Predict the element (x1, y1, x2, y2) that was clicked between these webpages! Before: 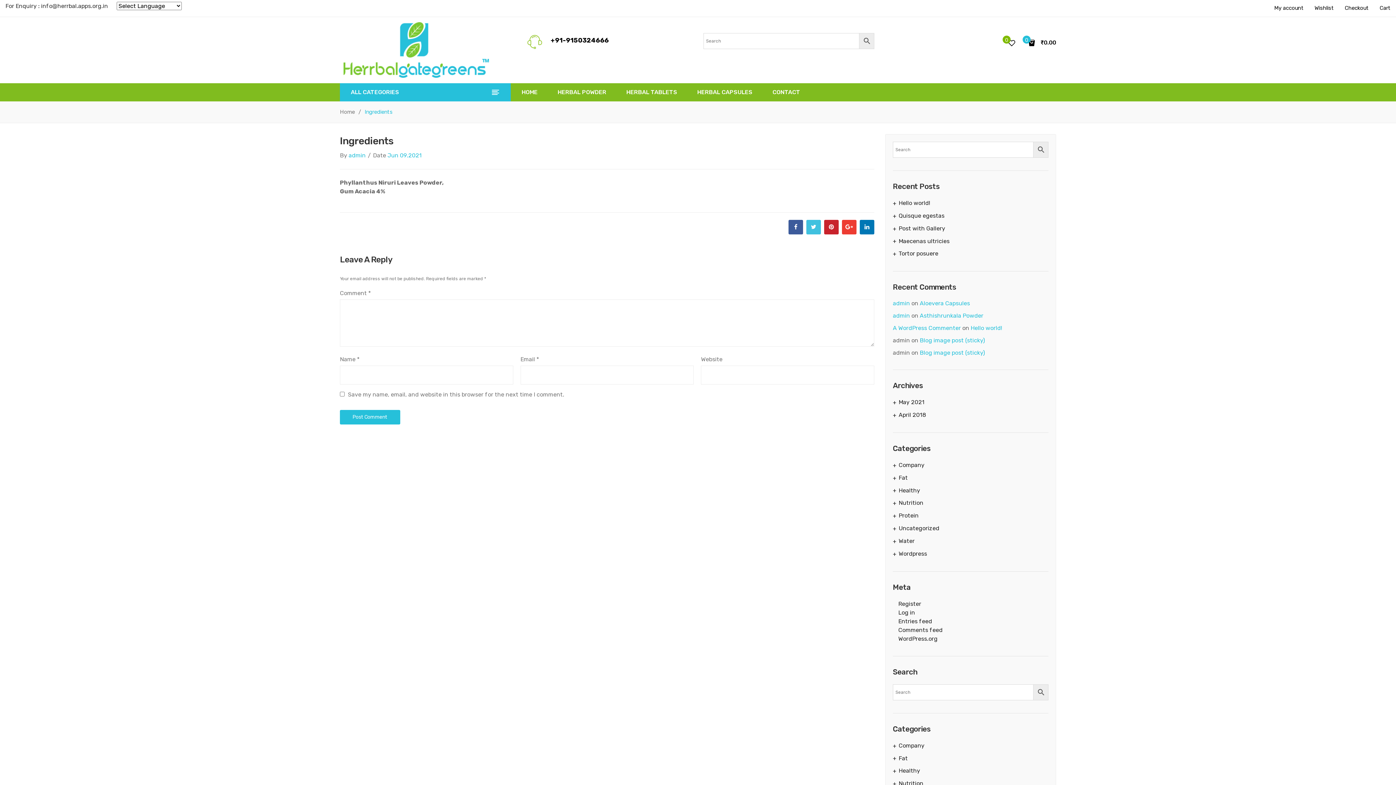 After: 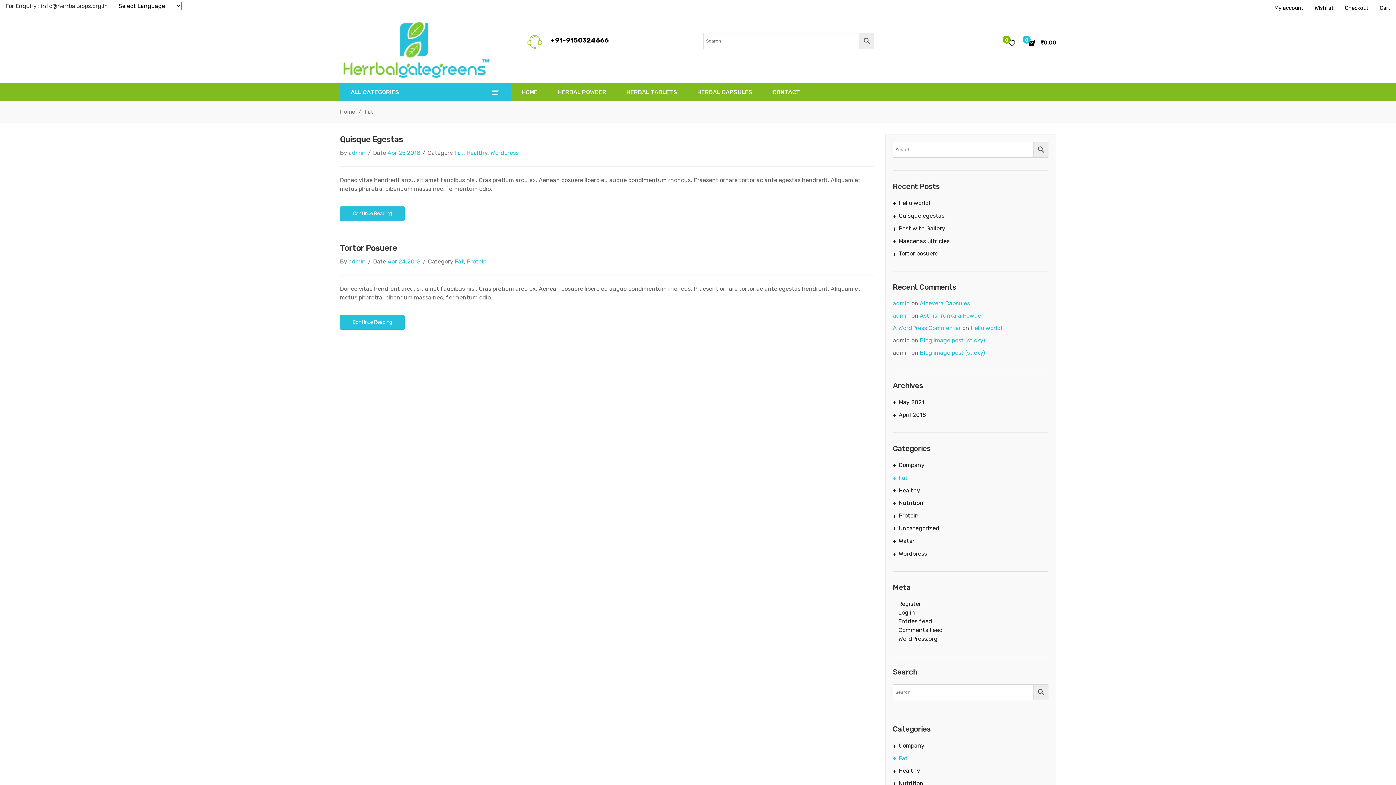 Action: bbox: (893, 473, 908, 482) label: Fat